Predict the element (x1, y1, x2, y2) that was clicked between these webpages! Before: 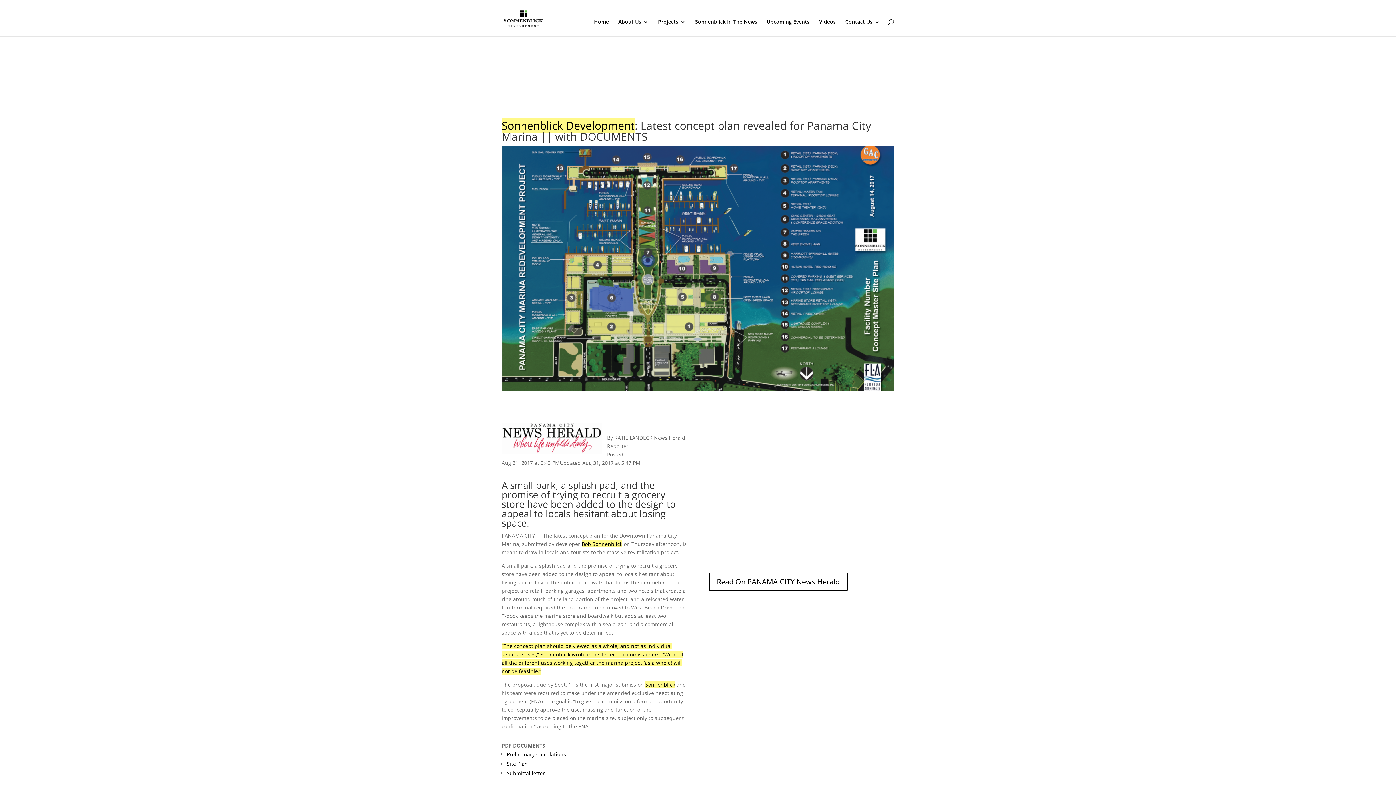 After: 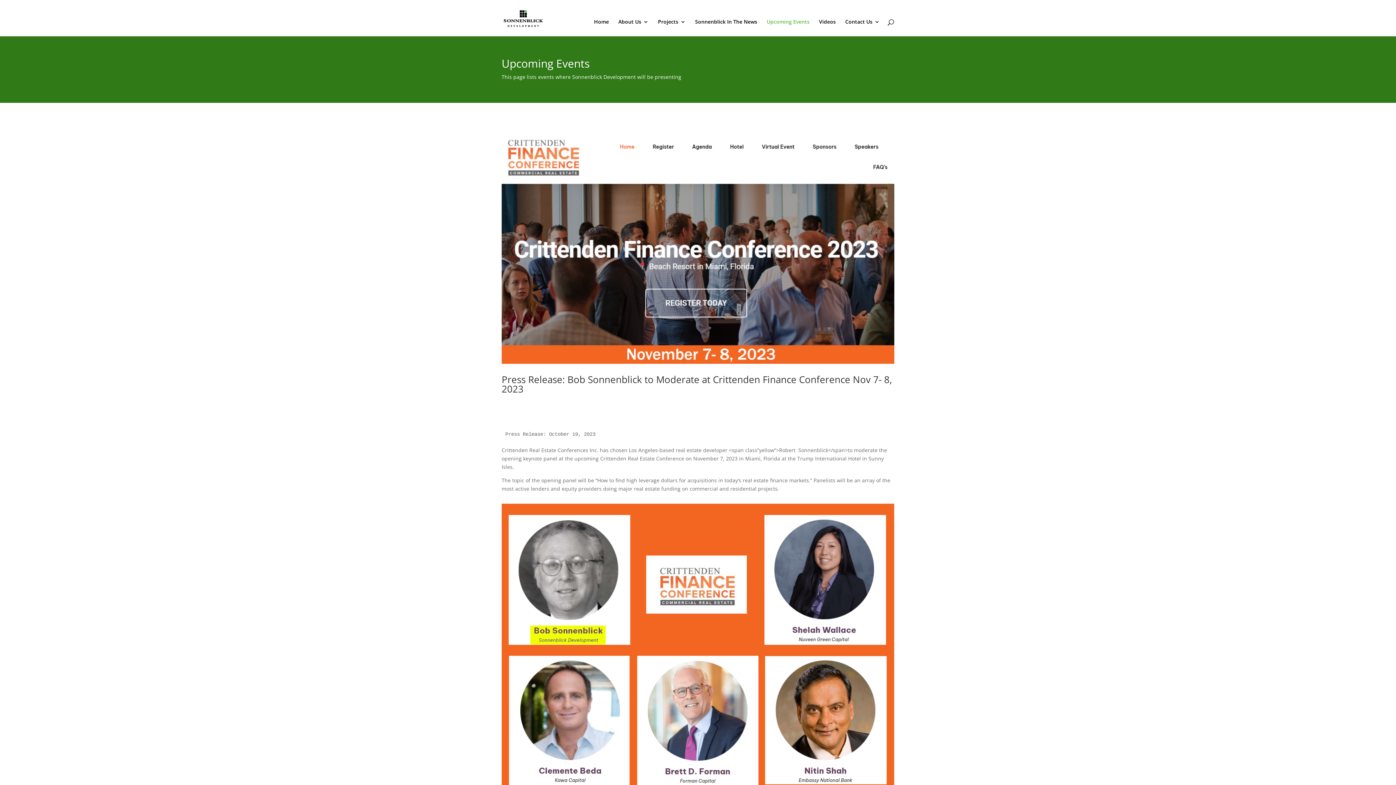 Action: bbox: (766, 19, 809, 36) label: Upcoming Events